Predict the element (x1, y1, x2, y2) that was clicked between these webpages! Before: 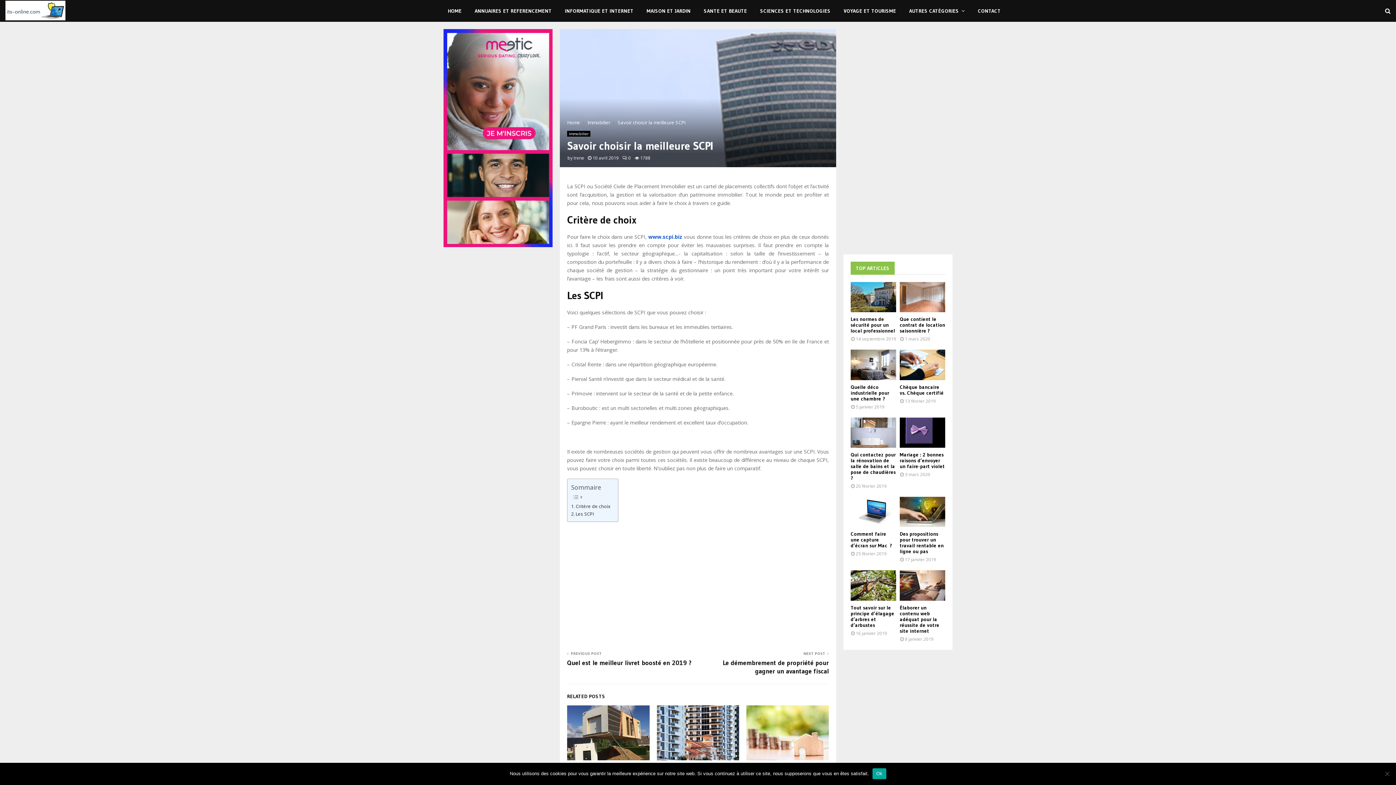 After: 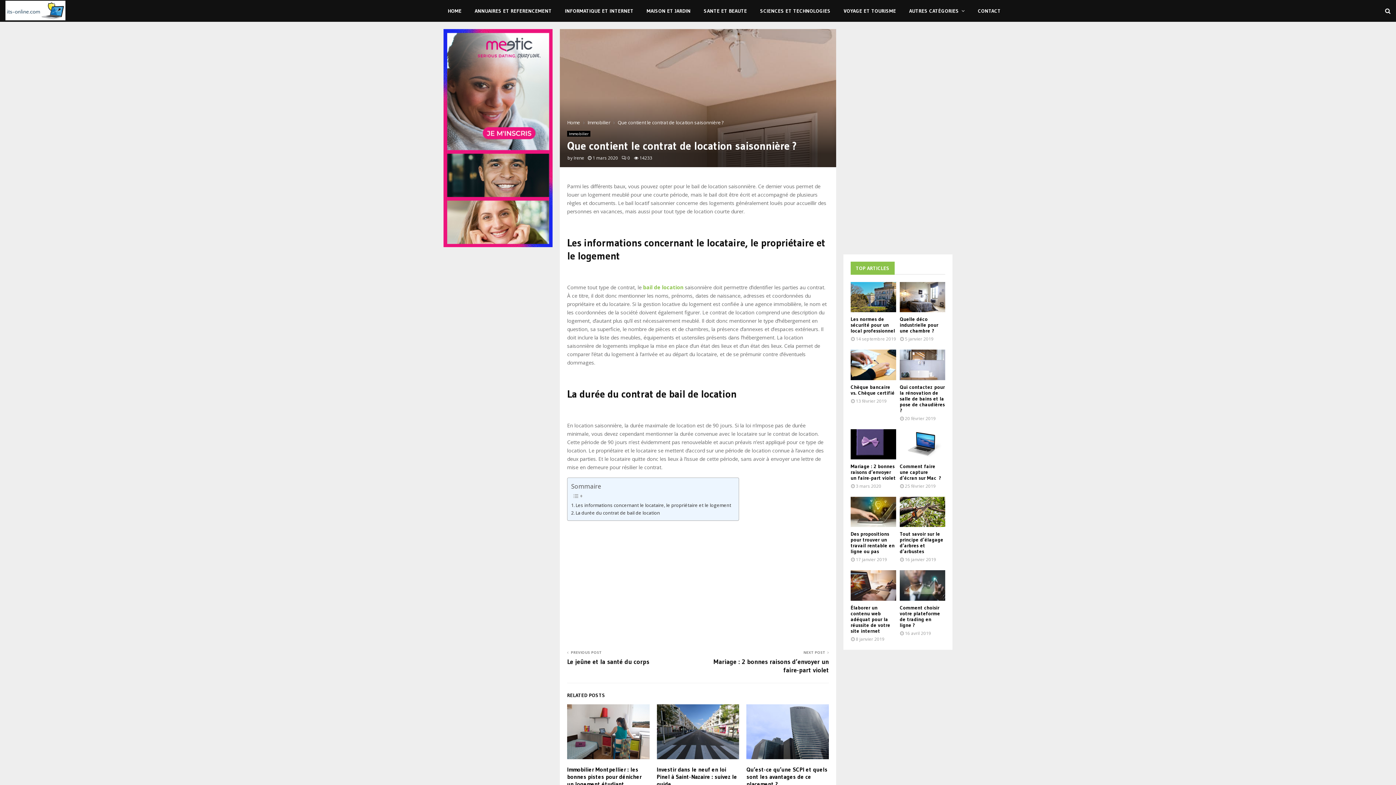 Action: label: Que contient le contrat de location saisonnière ? bbox: (900, 316, 945, 334)